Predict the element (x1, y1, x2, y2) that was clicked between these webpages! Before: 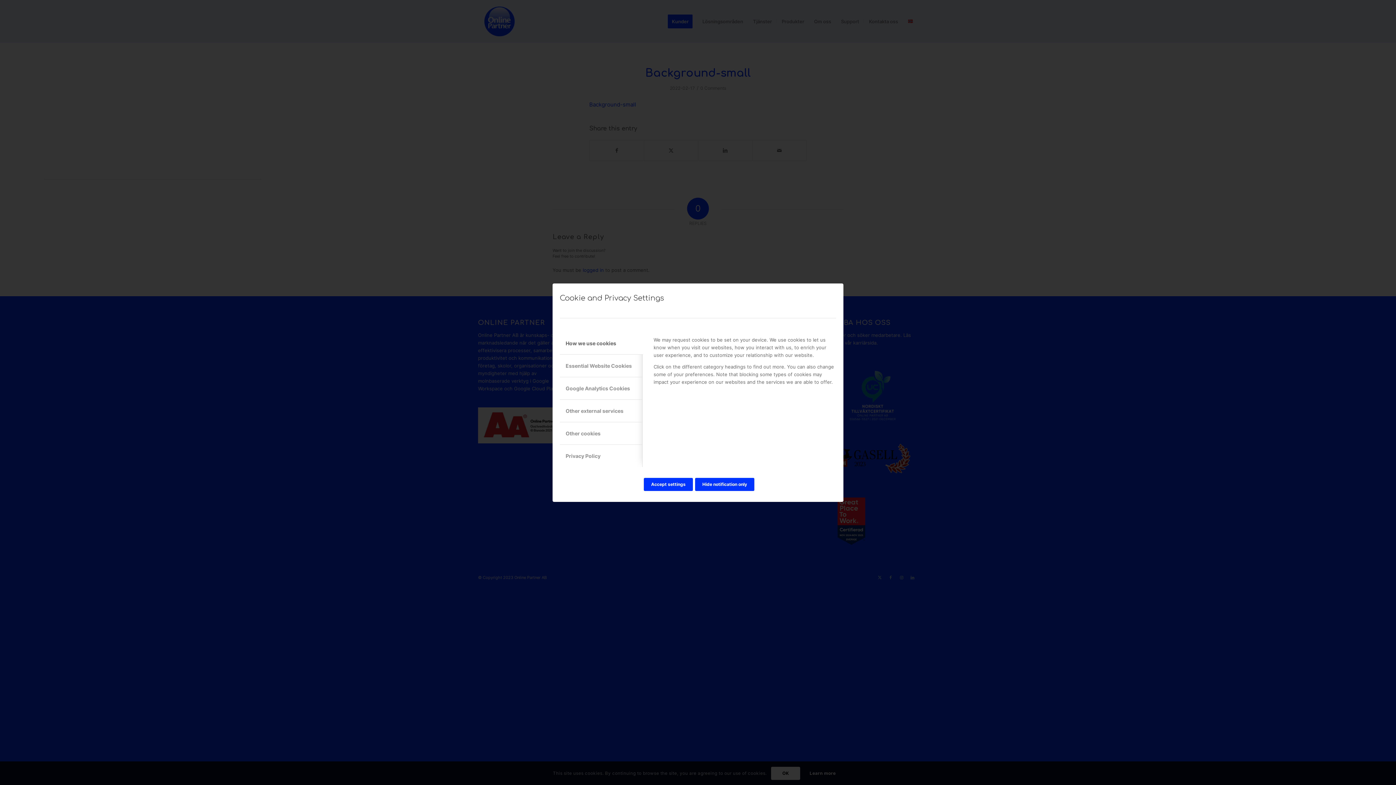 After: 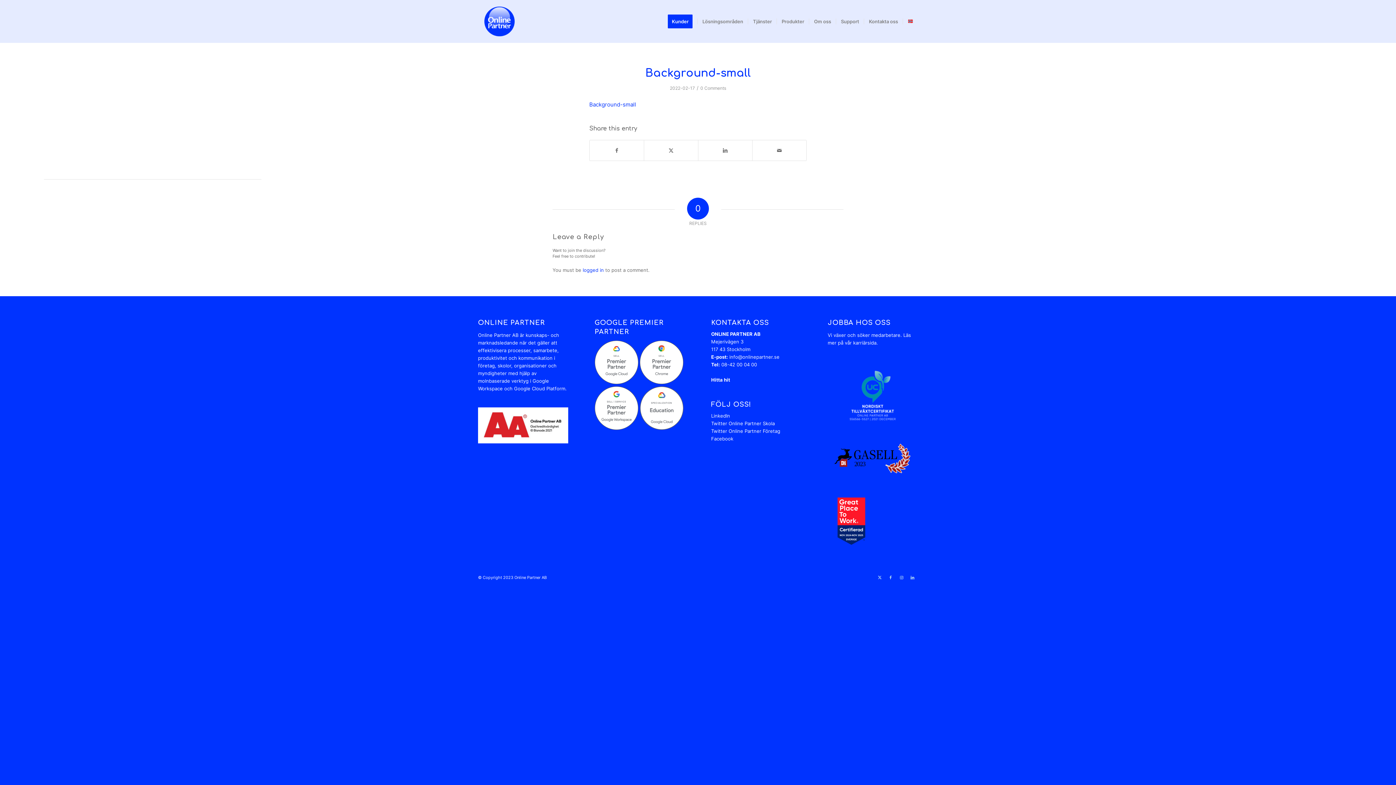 Action: bbox: (644, 478, 693, 491) label: Accept settings